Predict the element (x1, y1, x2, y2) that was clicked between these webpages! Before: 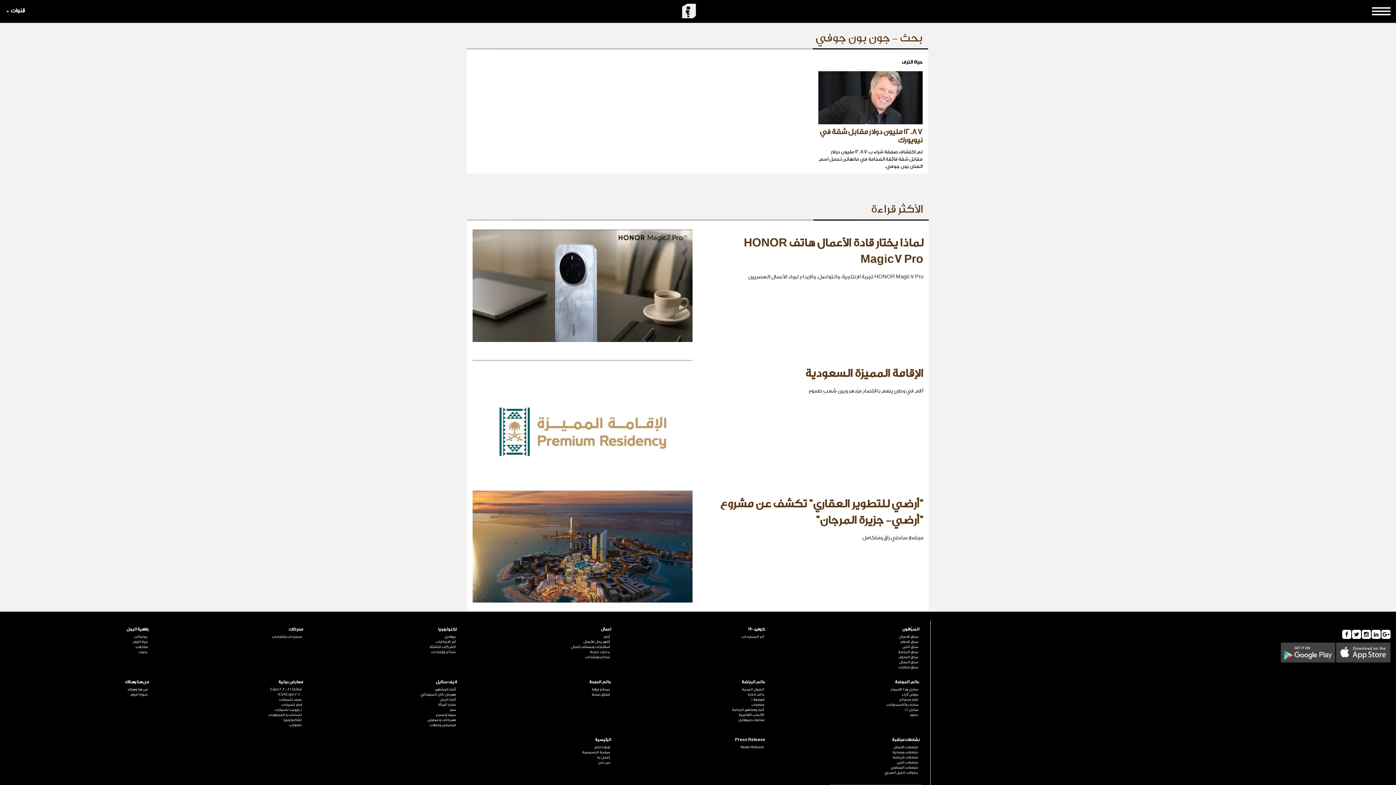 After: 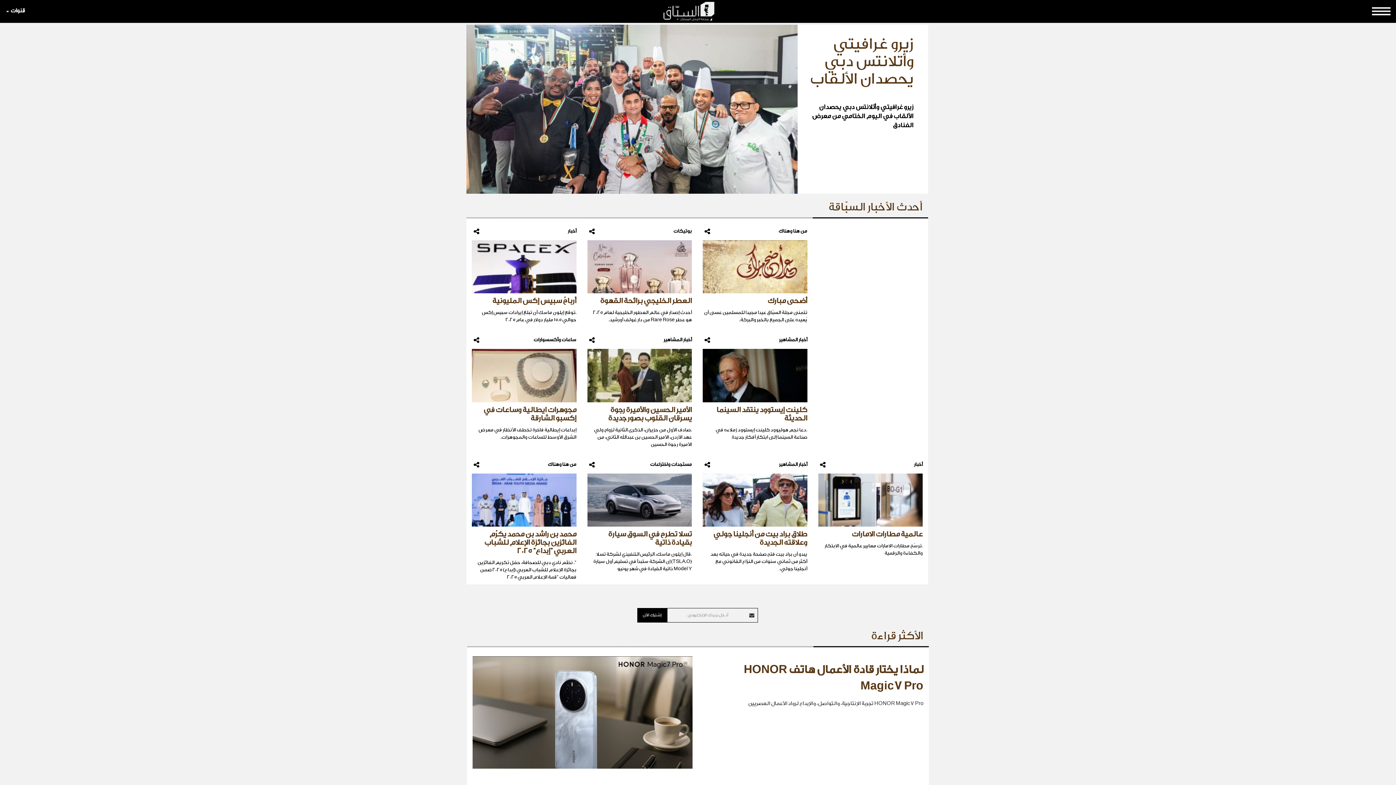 Action: label: الرئيسية bbox: (468, 731, 611, 745)